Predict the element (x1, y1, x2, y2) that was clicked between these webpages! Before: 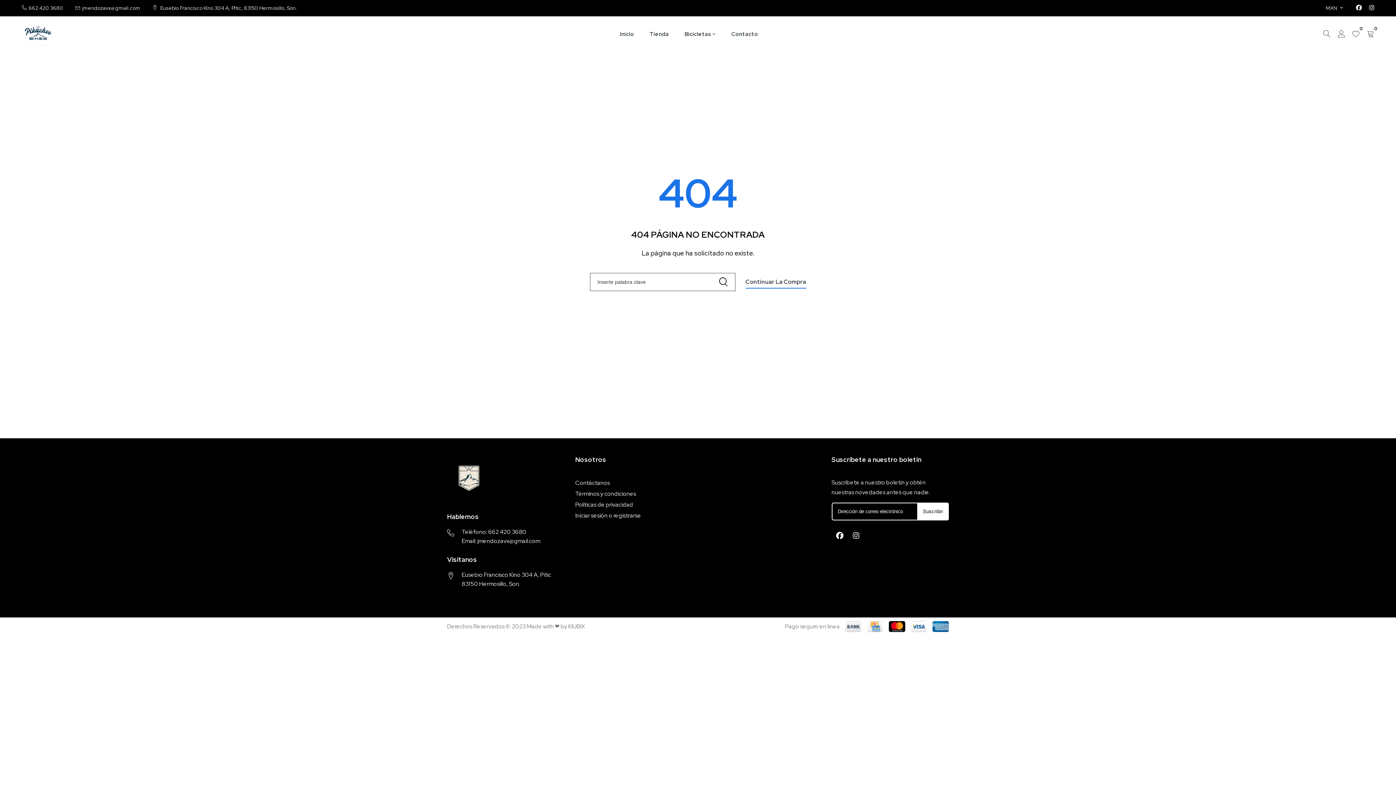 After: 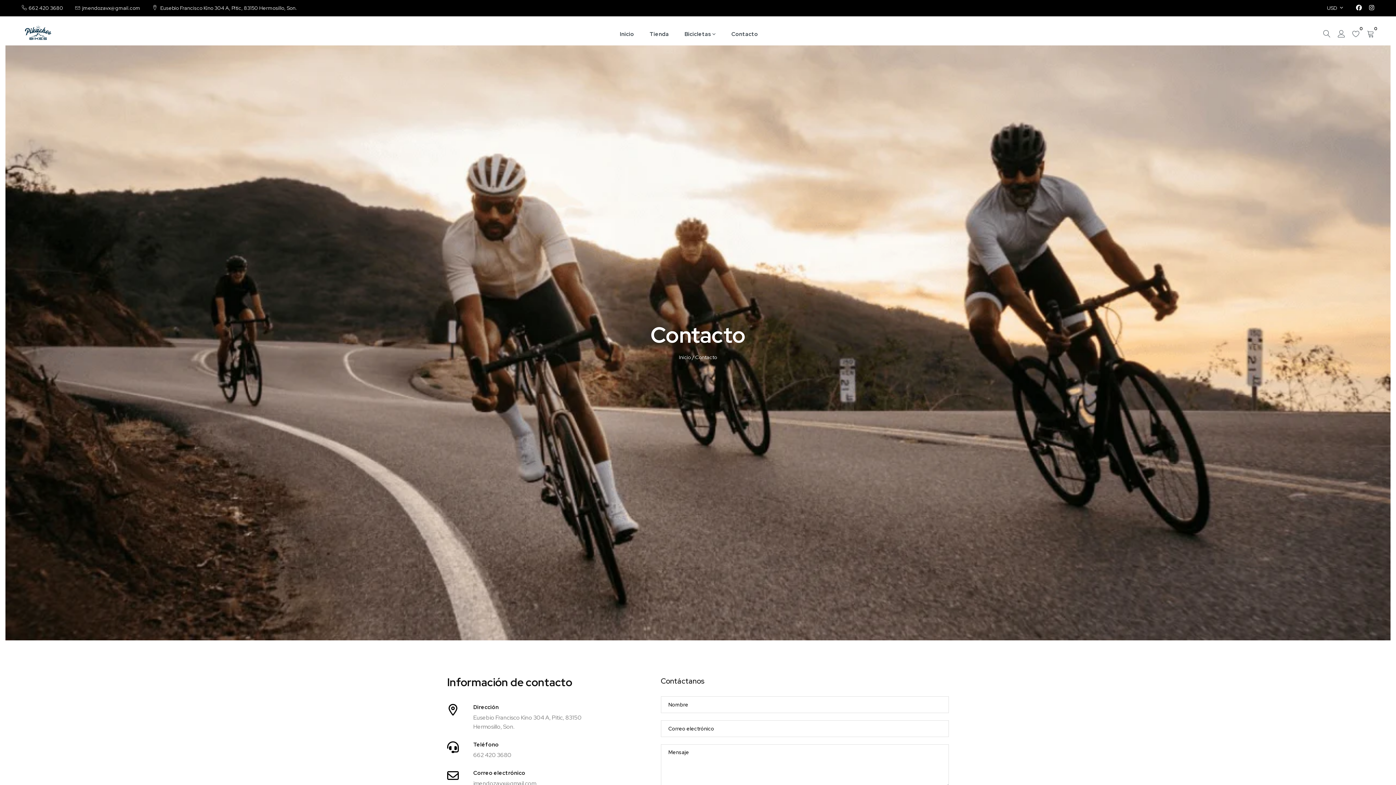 Action: bbox: (575, 479, 610, 486) label: Contáctanos